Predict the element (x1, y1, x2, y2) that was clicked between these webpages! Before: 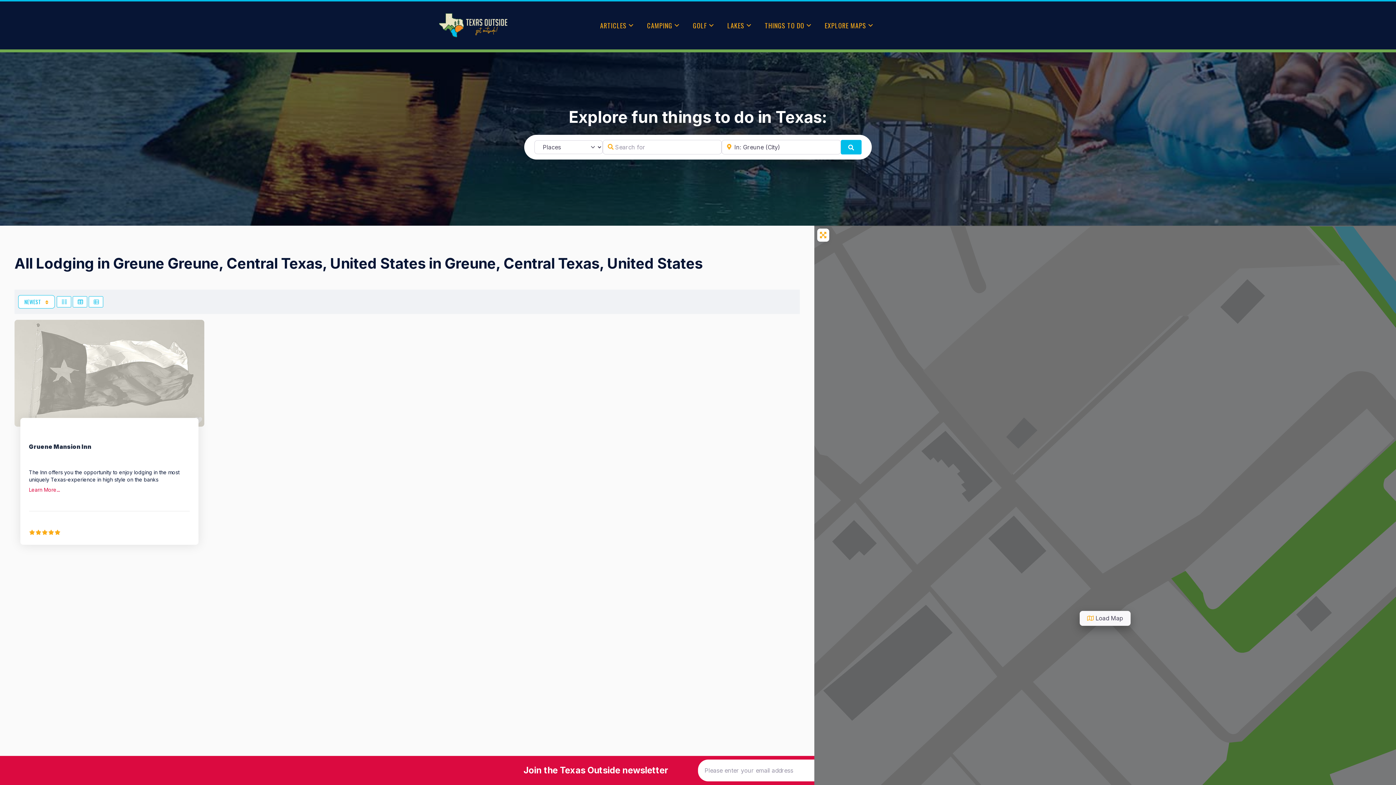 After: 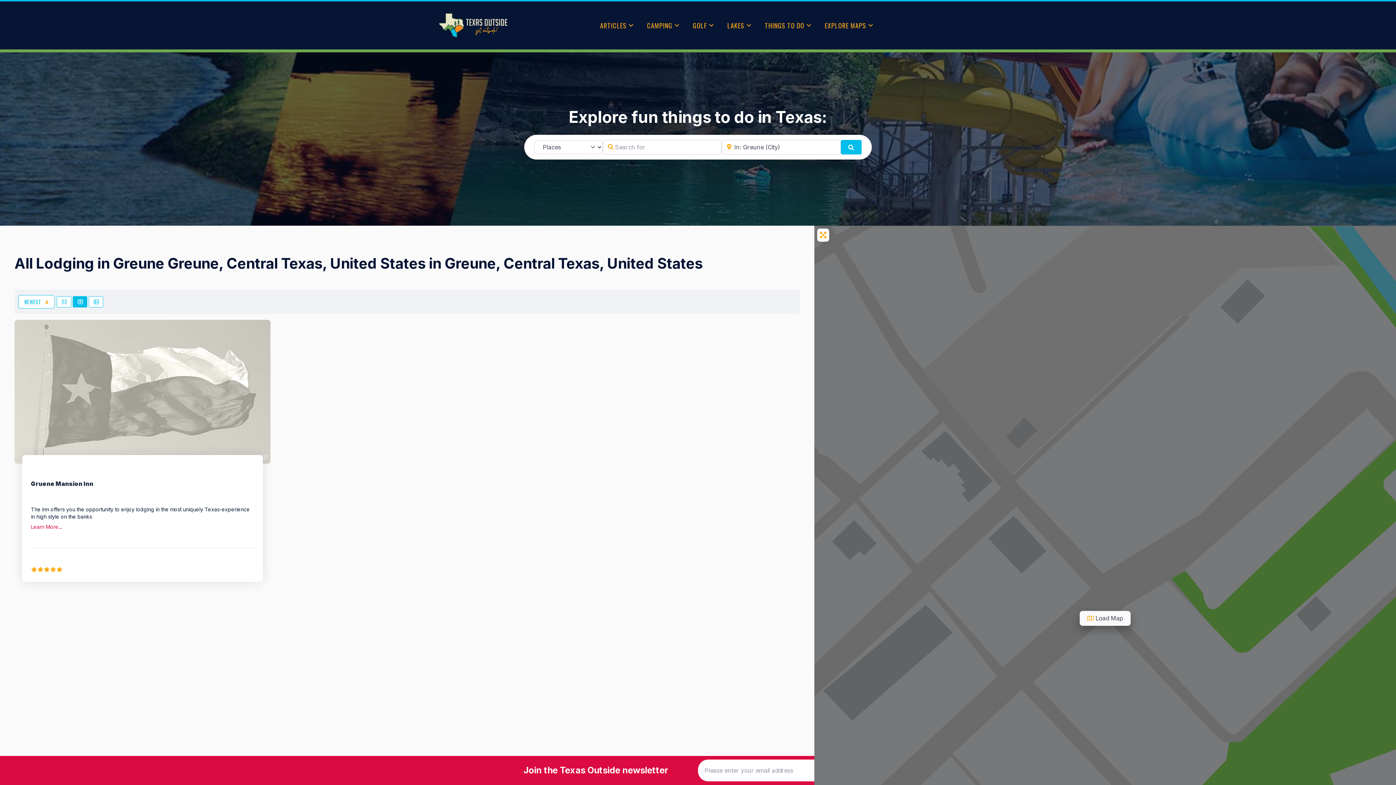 Action: label: View: Grid 3 bbox: (72, 296, 87, 307)